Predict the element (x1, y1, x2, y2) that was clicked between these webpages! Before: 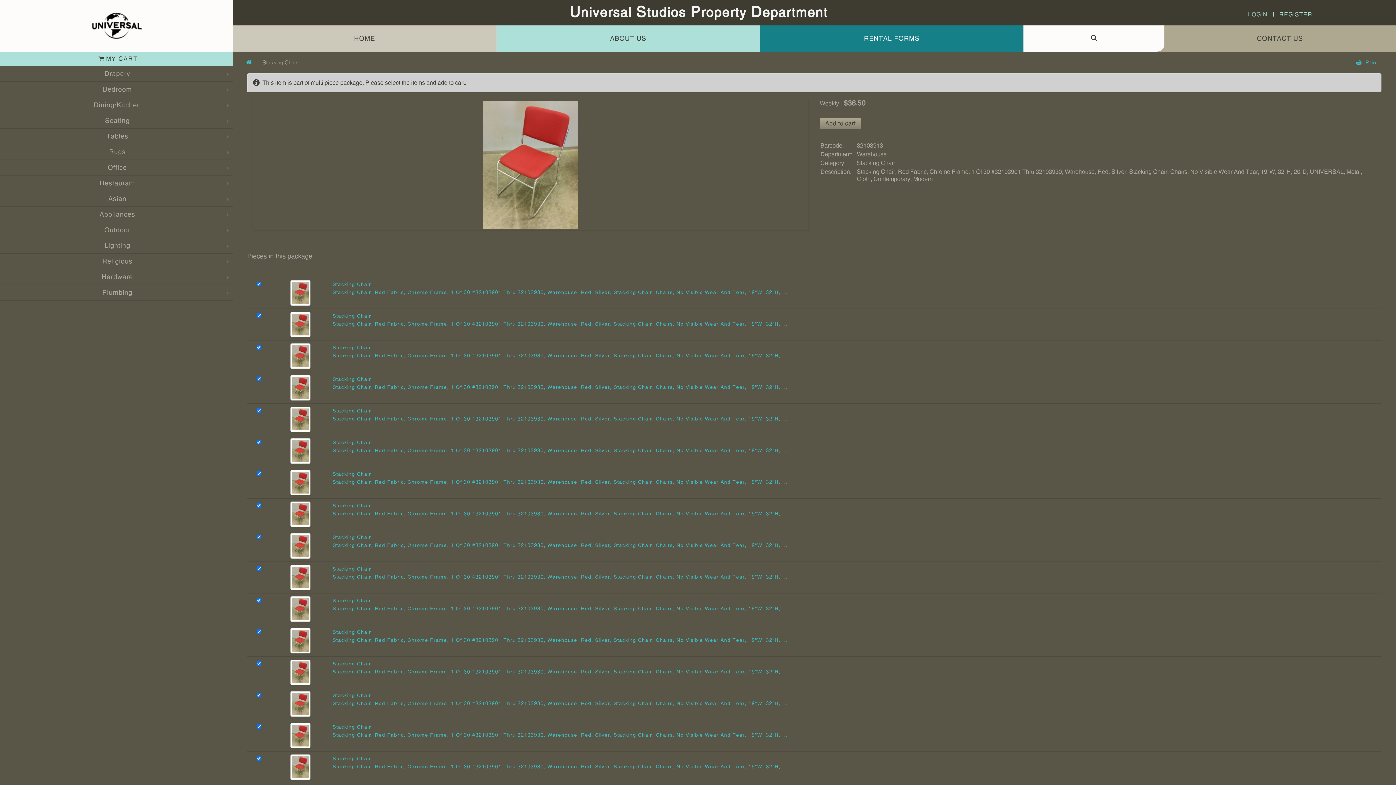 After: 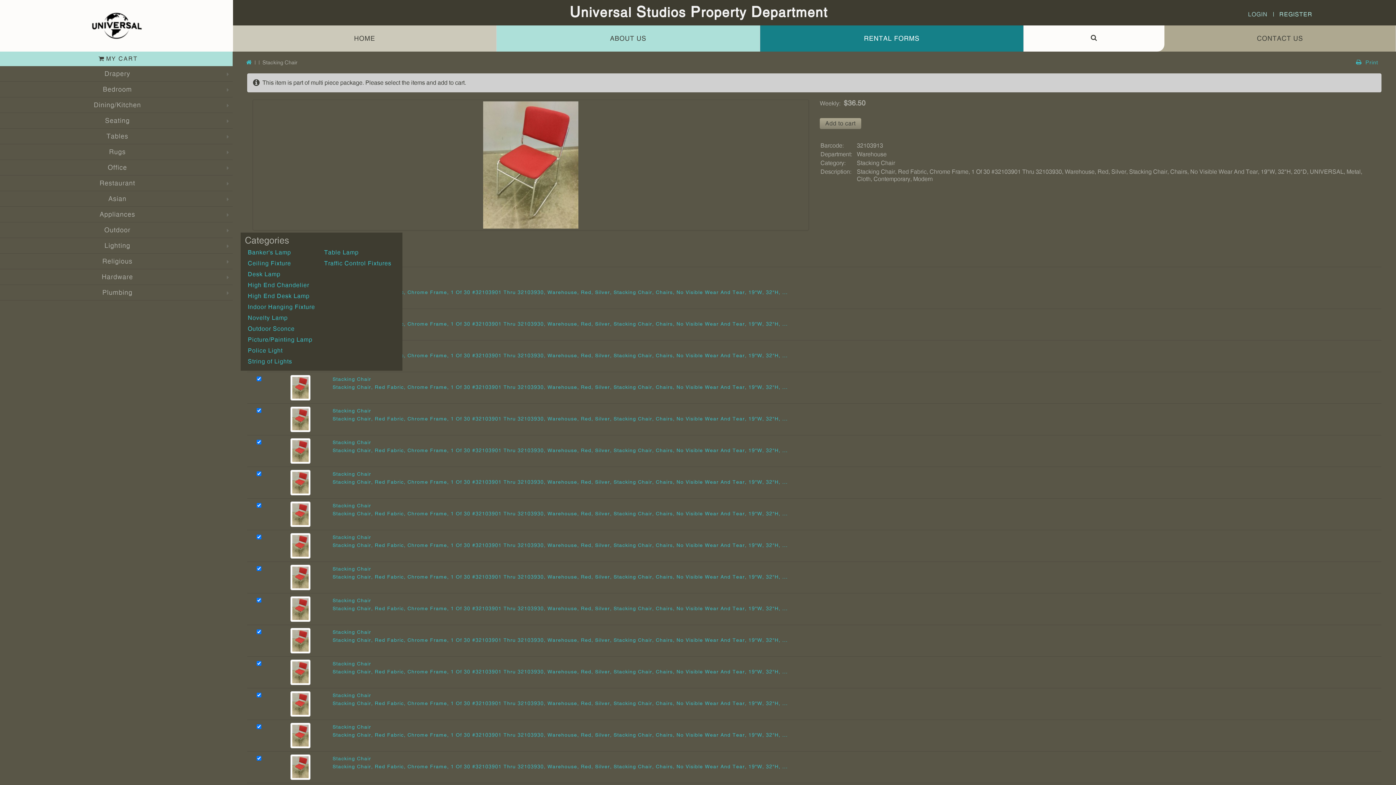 Action: label: Lighting bbox: (104, 240, 130, 251)